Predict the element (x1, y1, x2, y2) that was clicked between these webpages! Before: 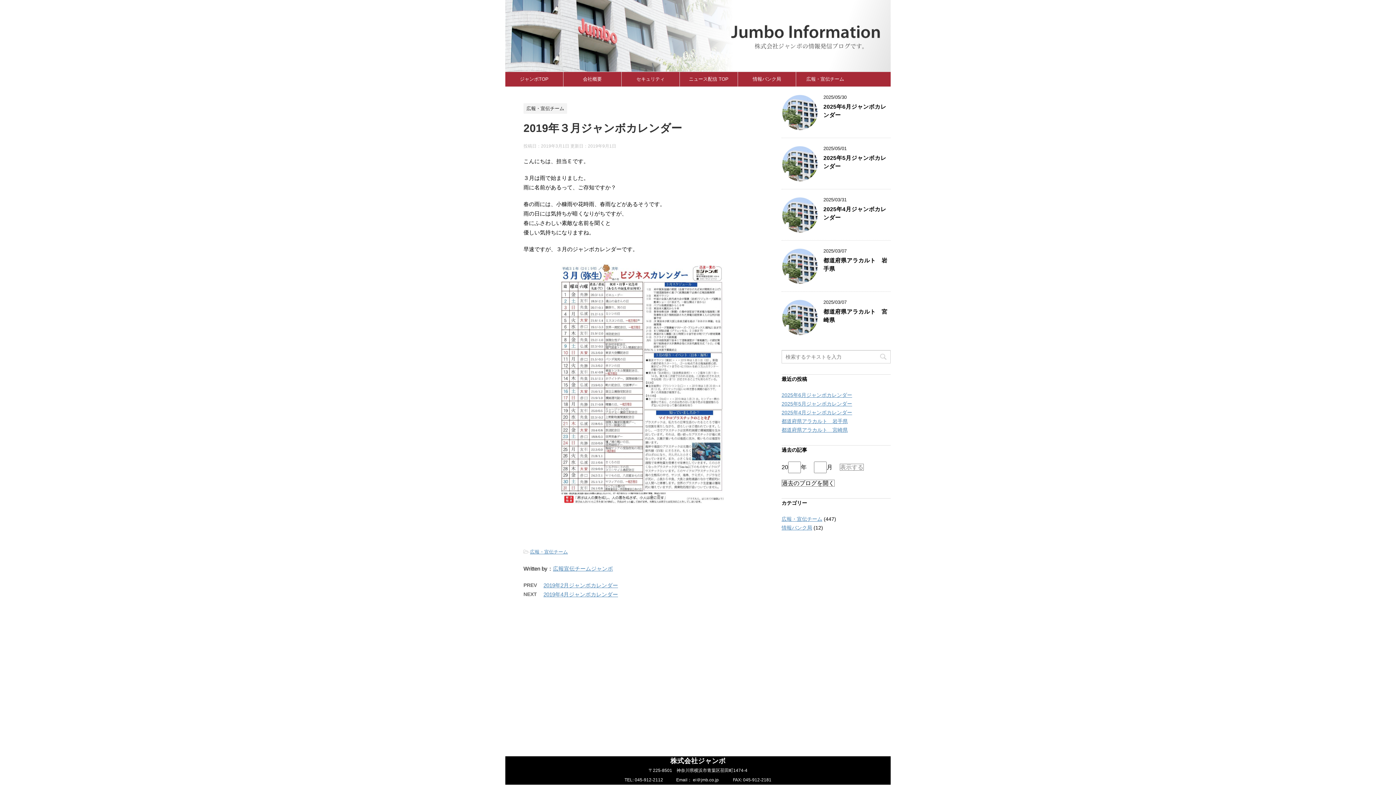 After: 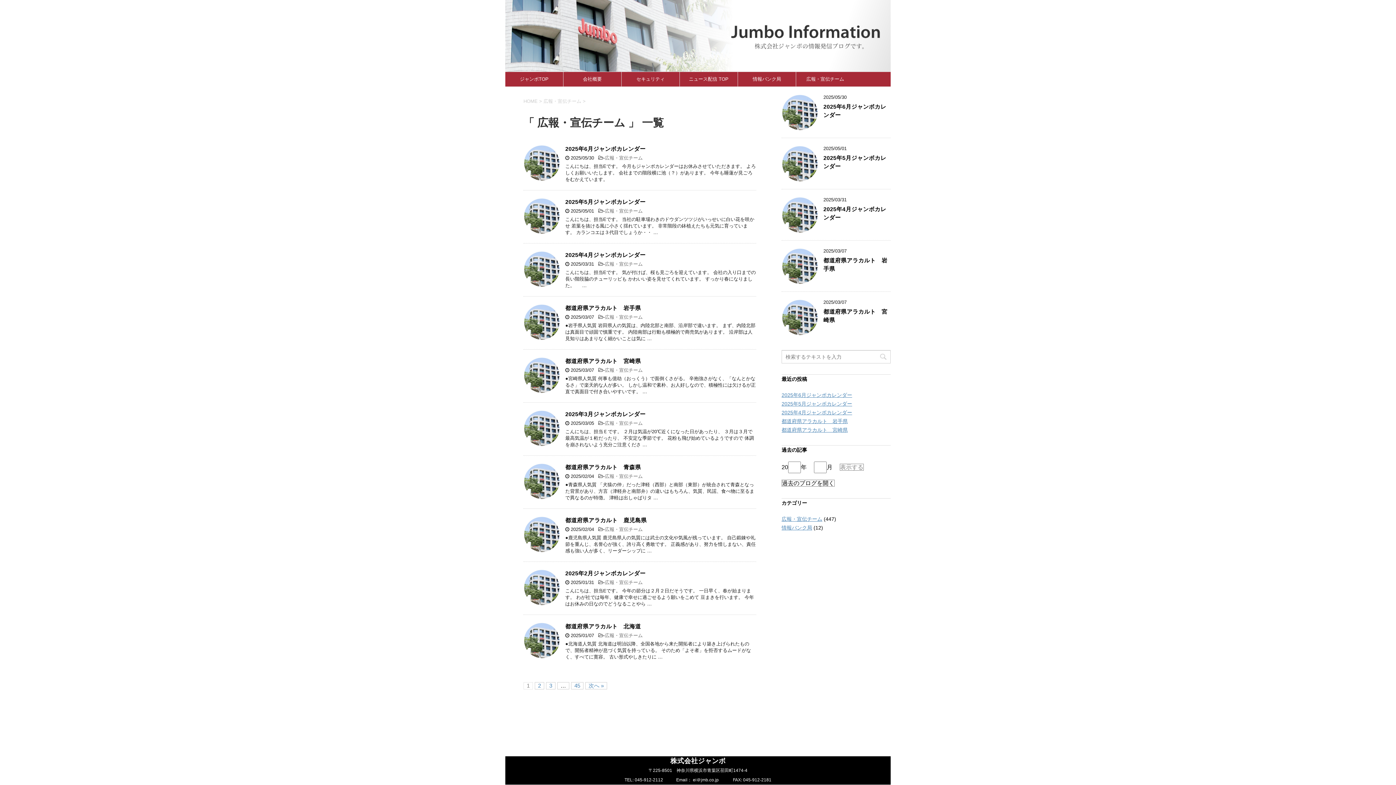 Action: label: 広報・宣伝チーム bbox: (530, 549, 568, 554)